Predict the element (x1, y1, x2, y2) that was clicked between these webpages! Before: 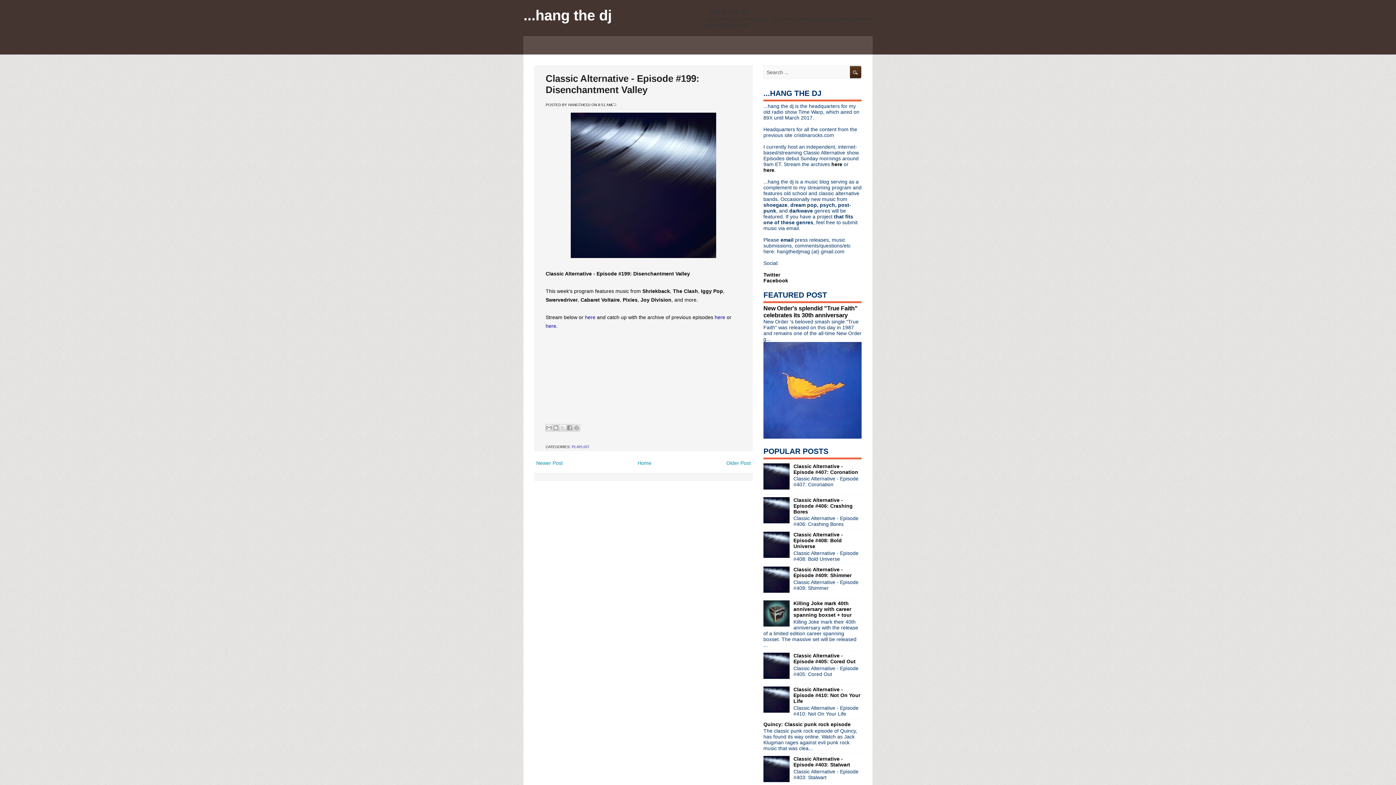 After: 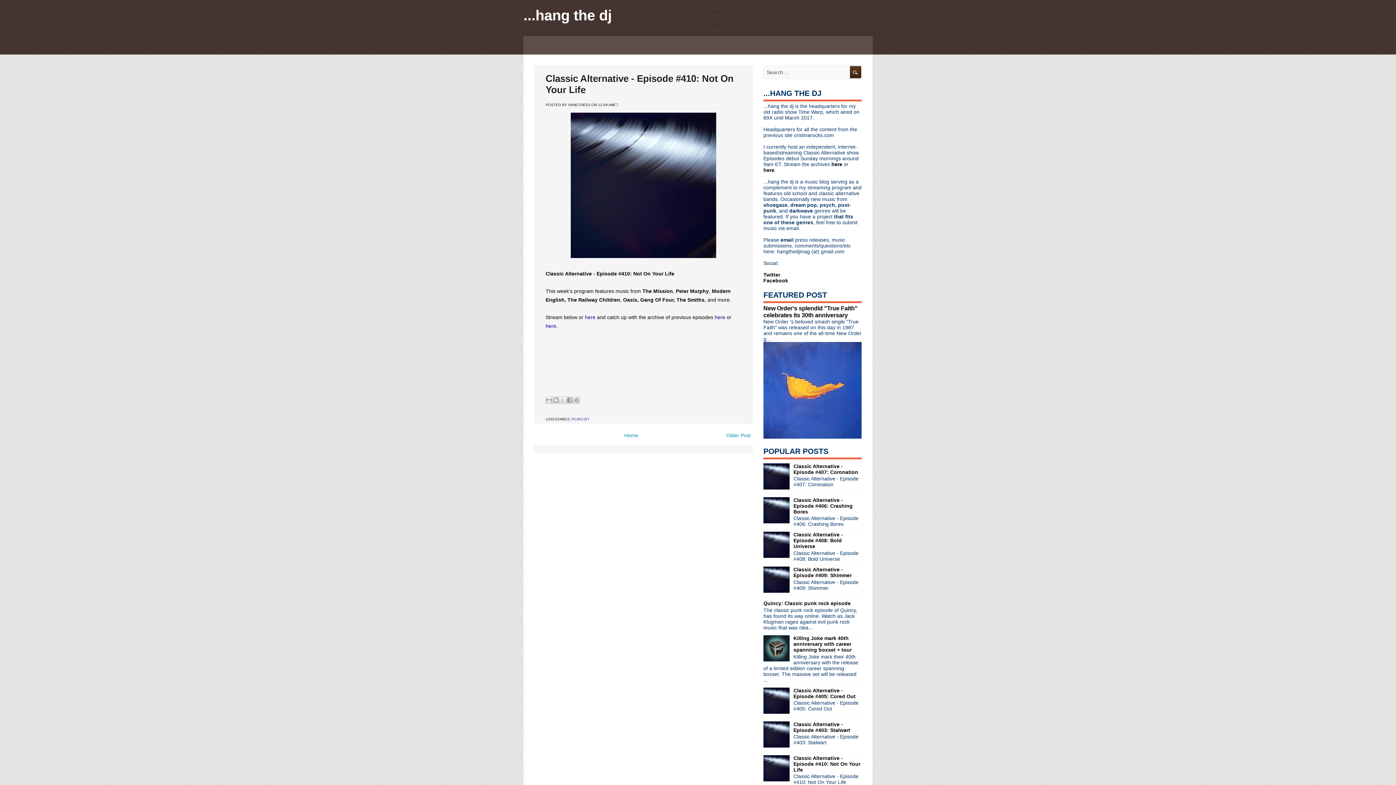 Action: label: Classic Alternative - Episode #410: Not On Your Life bbox: (793, 686, 860, 704)